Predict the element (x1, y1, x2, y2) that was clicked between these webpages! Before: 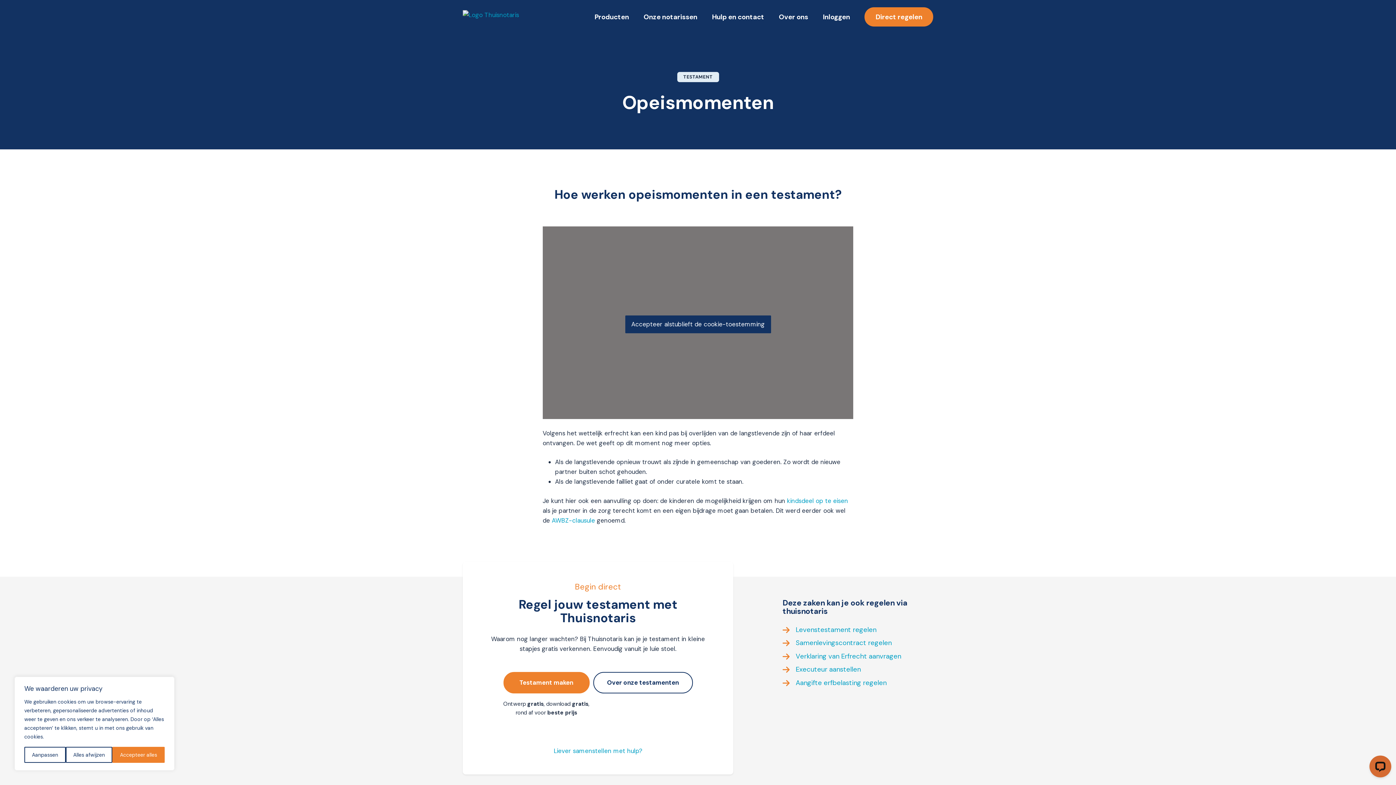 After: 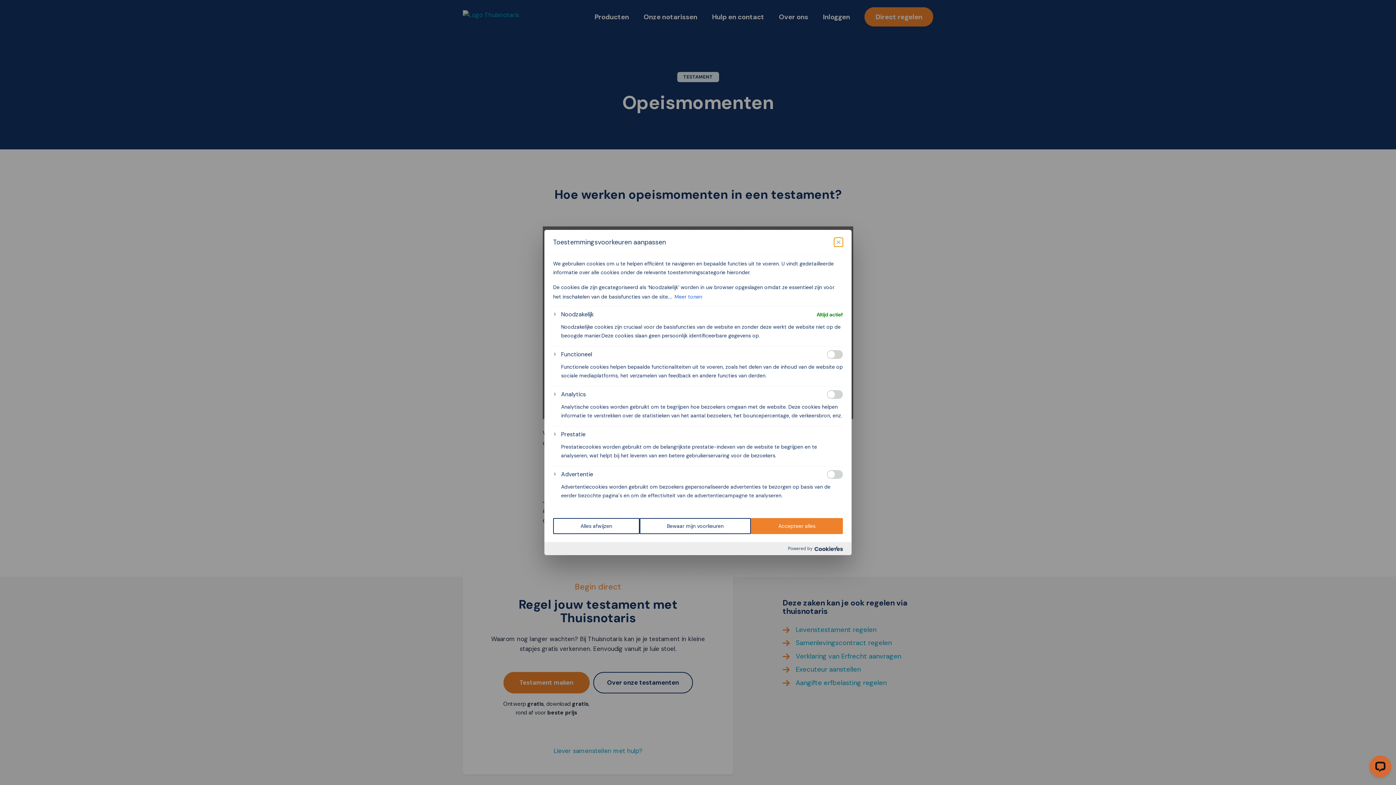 Action: bbox: (24, 747, 65, 763) label: Aanpassen